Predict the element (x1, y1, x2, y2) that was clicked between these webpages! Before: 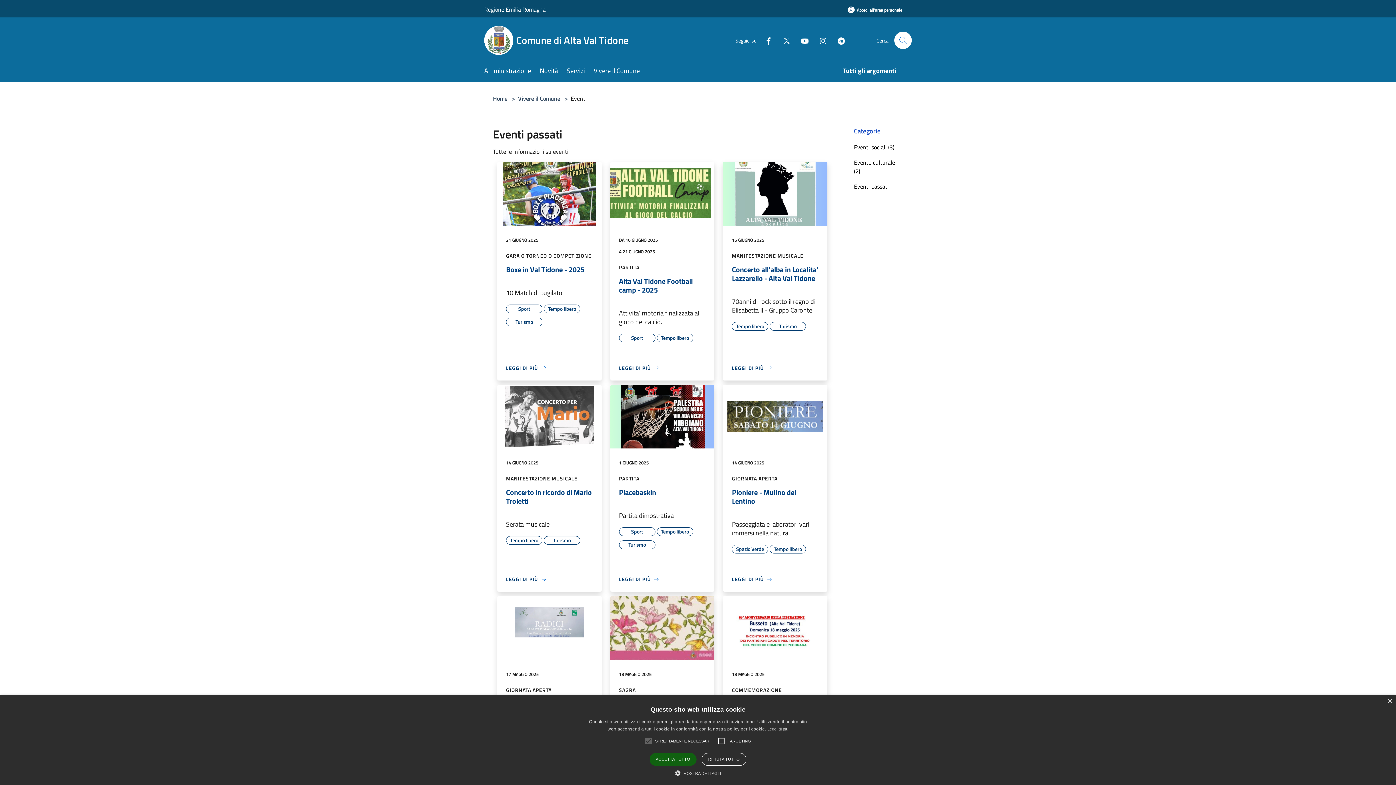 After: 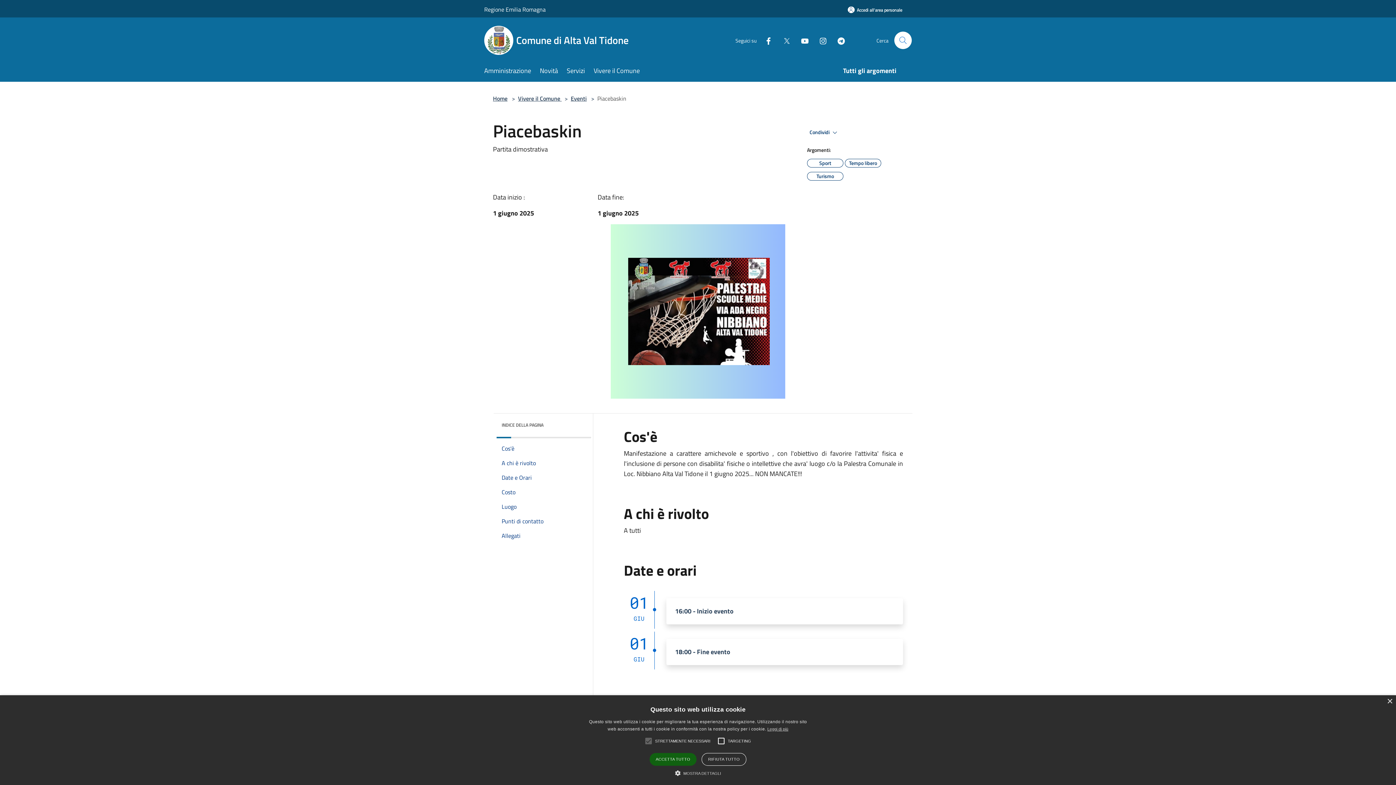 Action: bbox: (619, 575, 659, 583) label: LEGGI DI PIÙ